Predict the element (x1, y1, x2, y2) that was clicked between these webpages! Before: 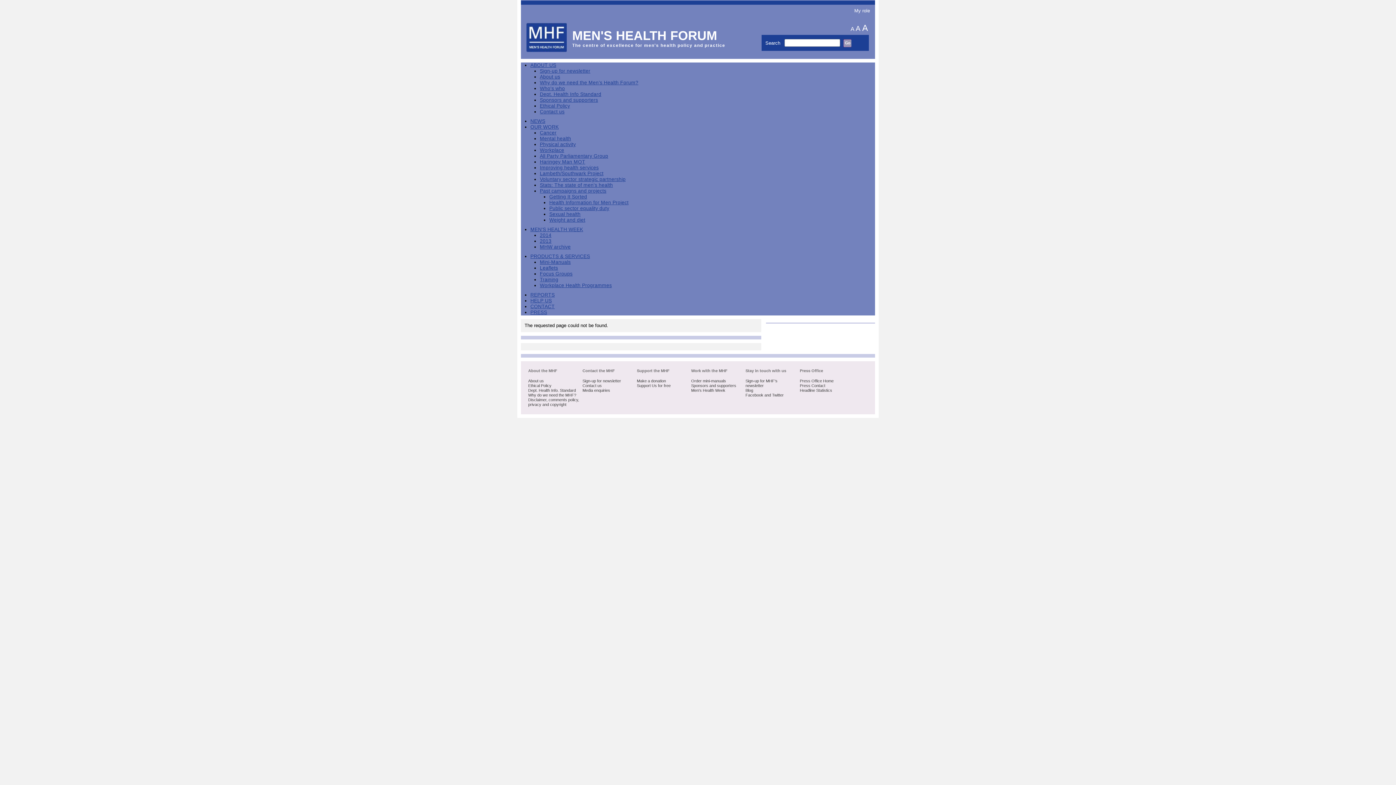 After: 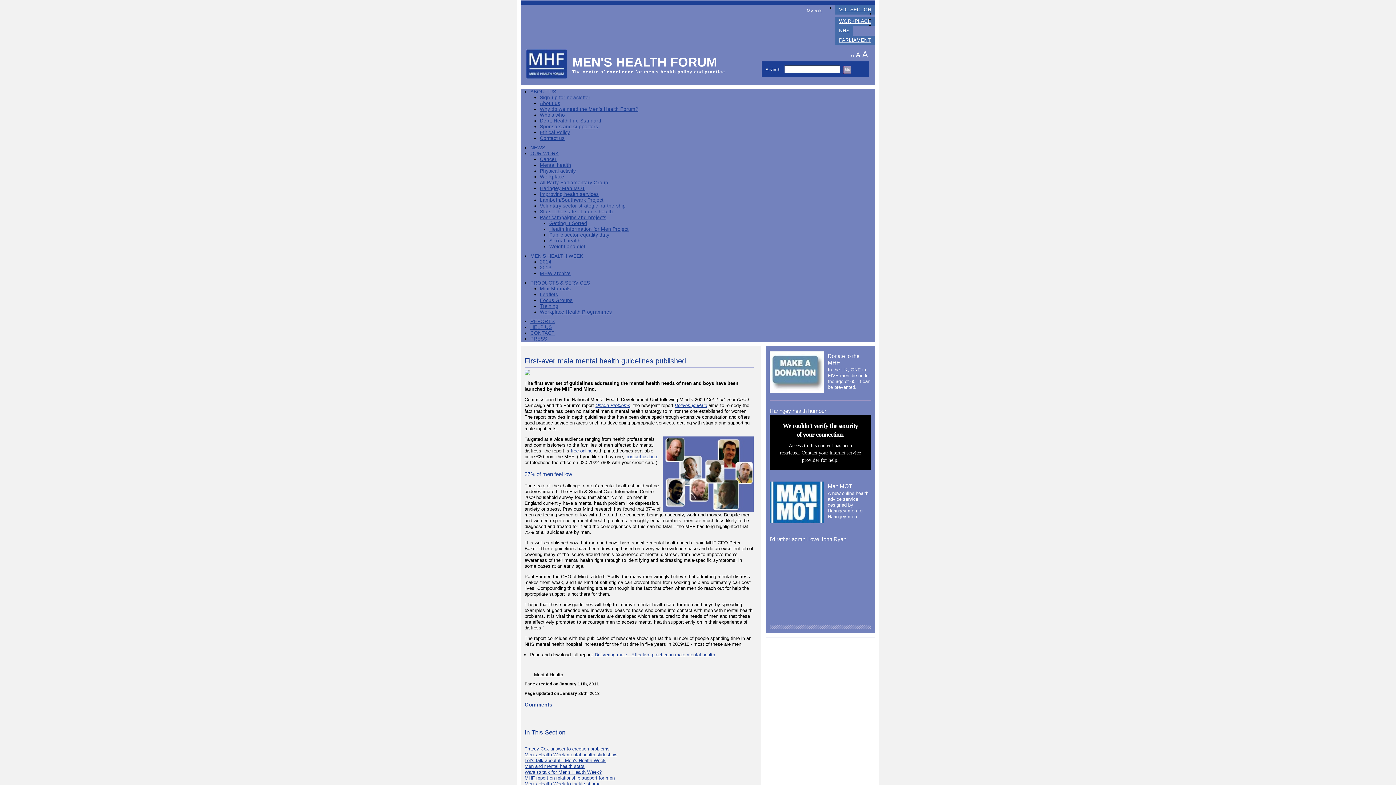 Action: bbox: (540, 136, 571, 141) label: Mental health